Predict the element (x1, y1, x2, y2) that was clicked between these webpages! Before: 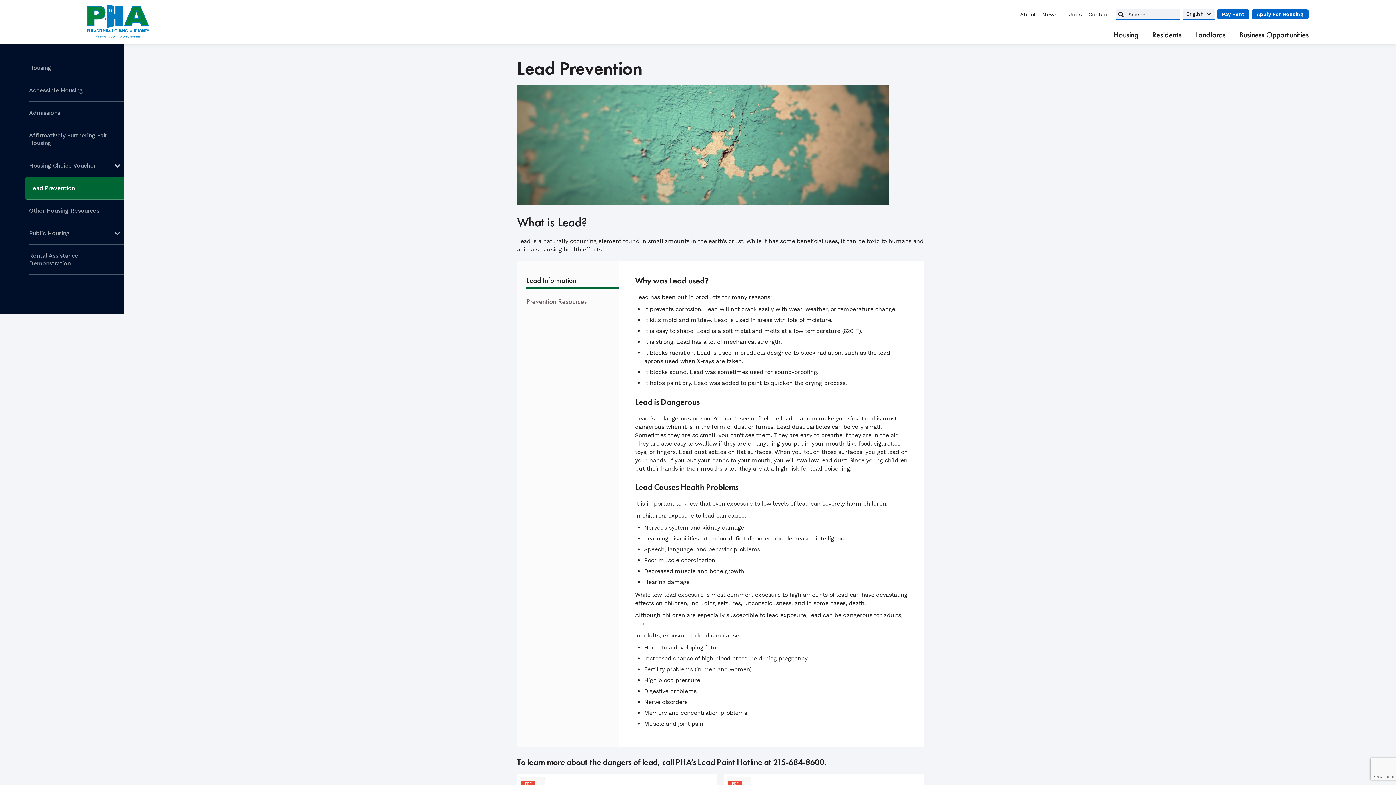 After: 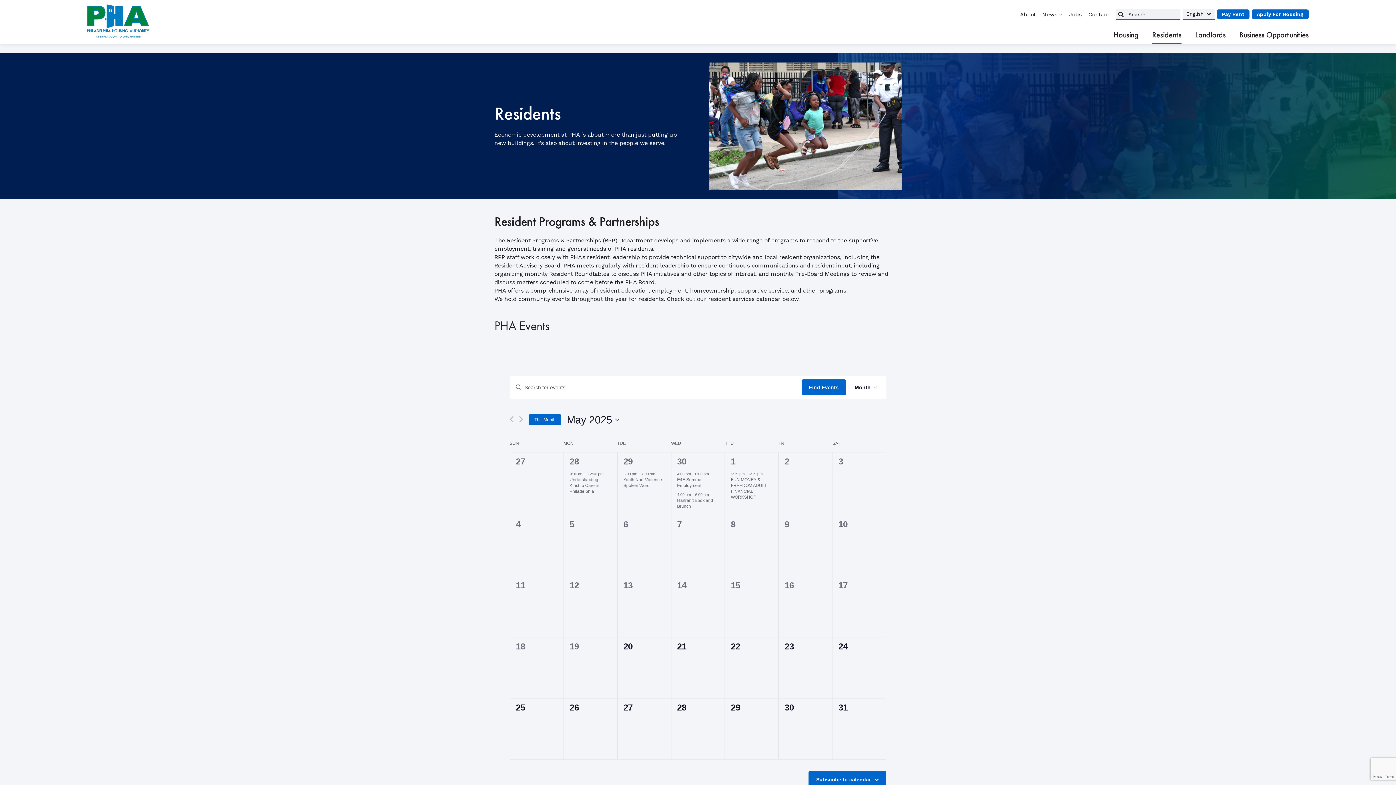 Action: label: Residents bbox: (1152, 29, 1181, 44)